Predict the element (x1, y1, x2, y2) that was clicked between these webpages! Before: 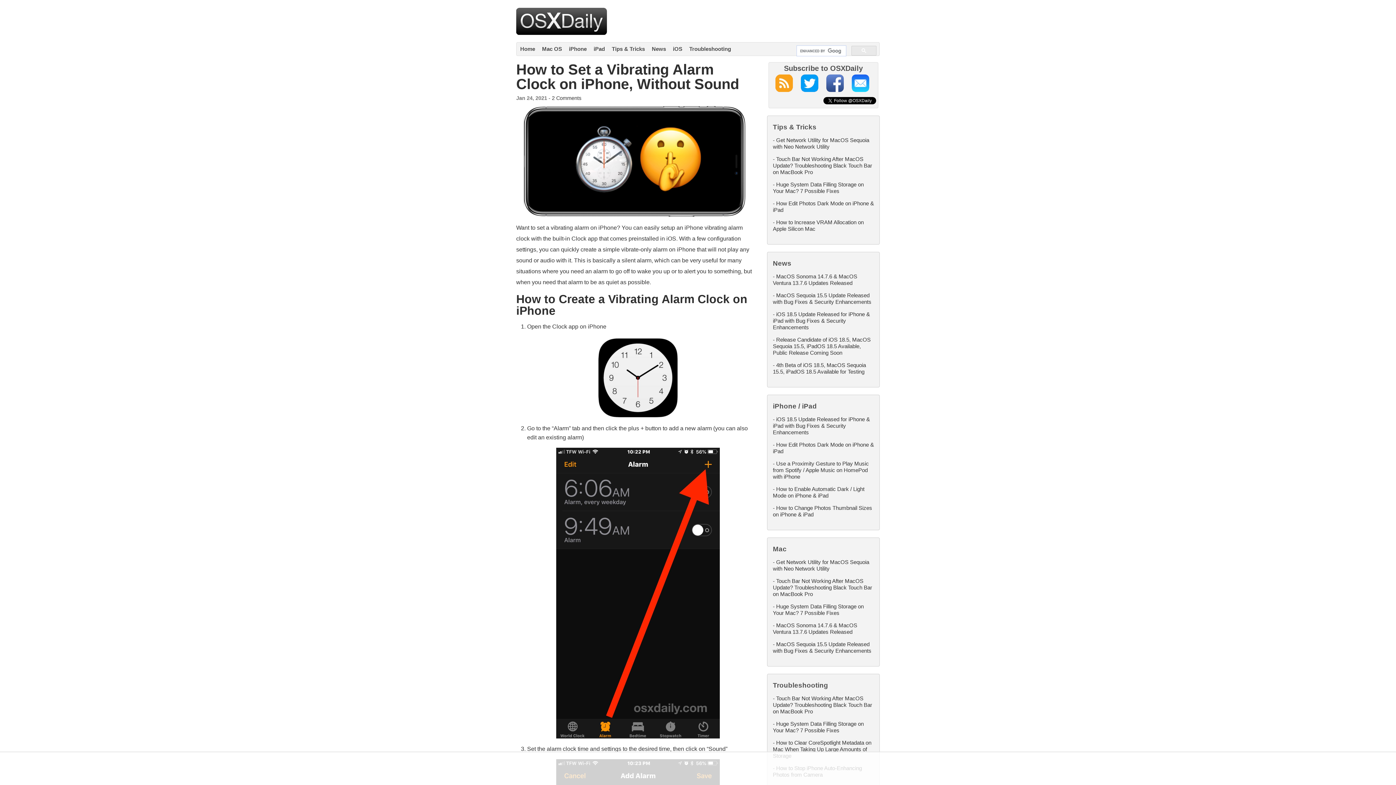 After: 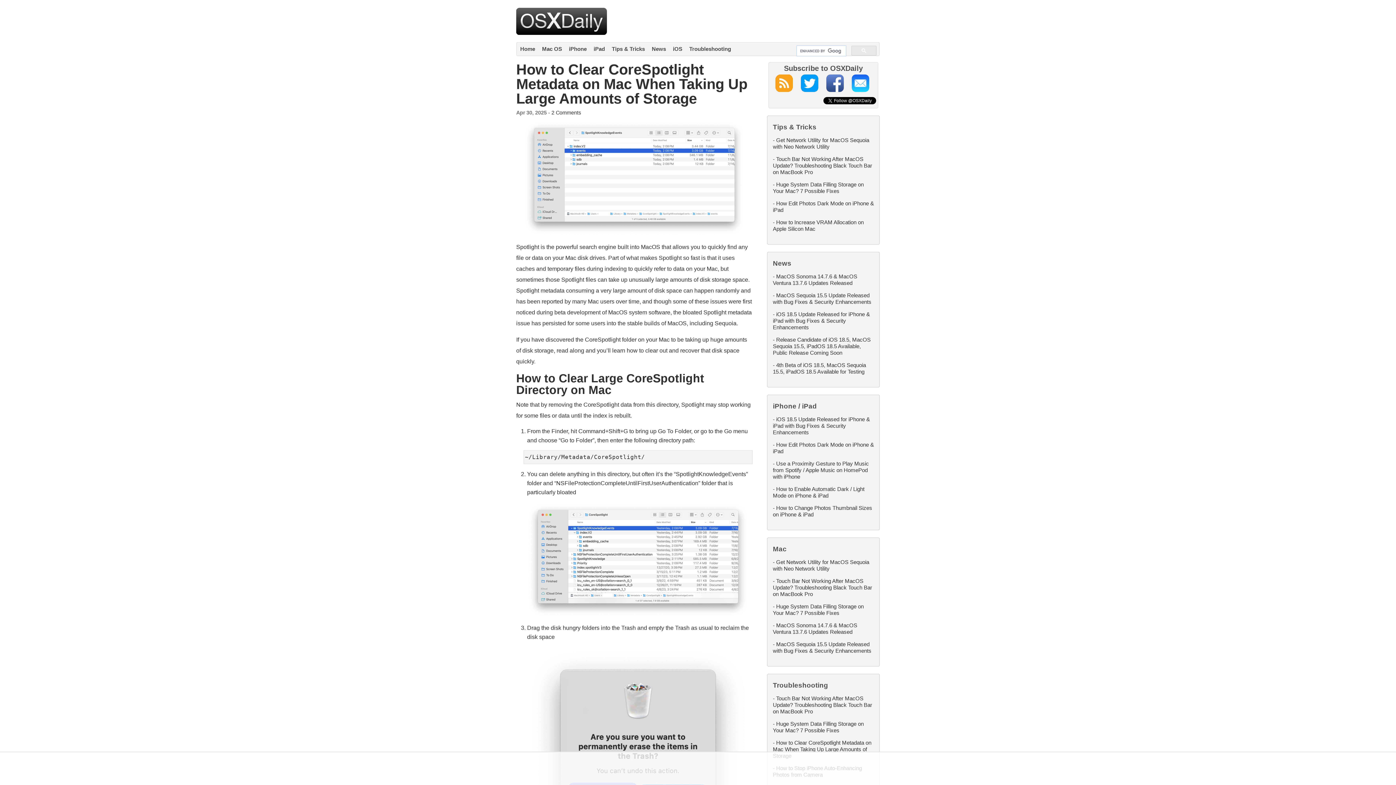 Action: label: How to Clear CoreSpotlight Metadata on Mac When Taking Up Large Amounts of Storage bbox: (773, 740, 871, 759)